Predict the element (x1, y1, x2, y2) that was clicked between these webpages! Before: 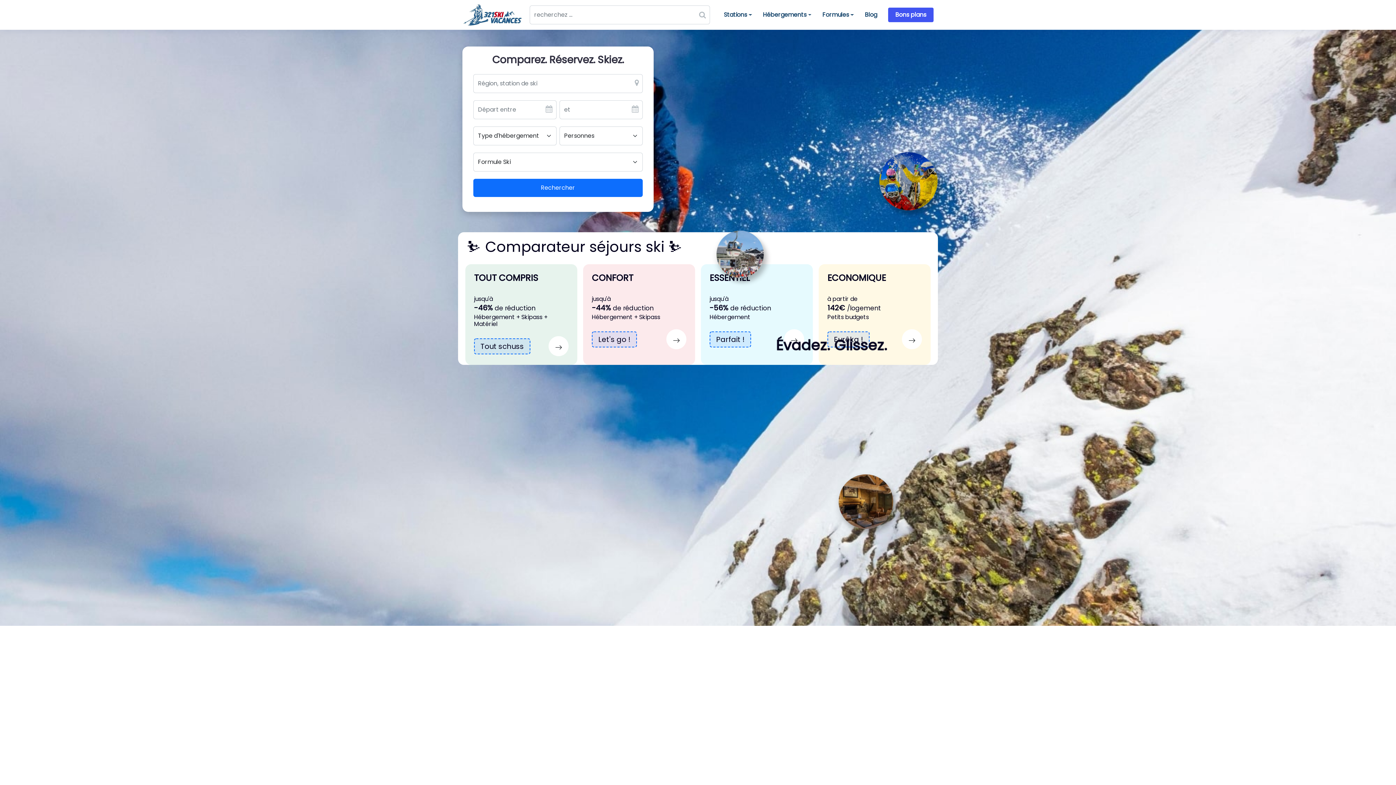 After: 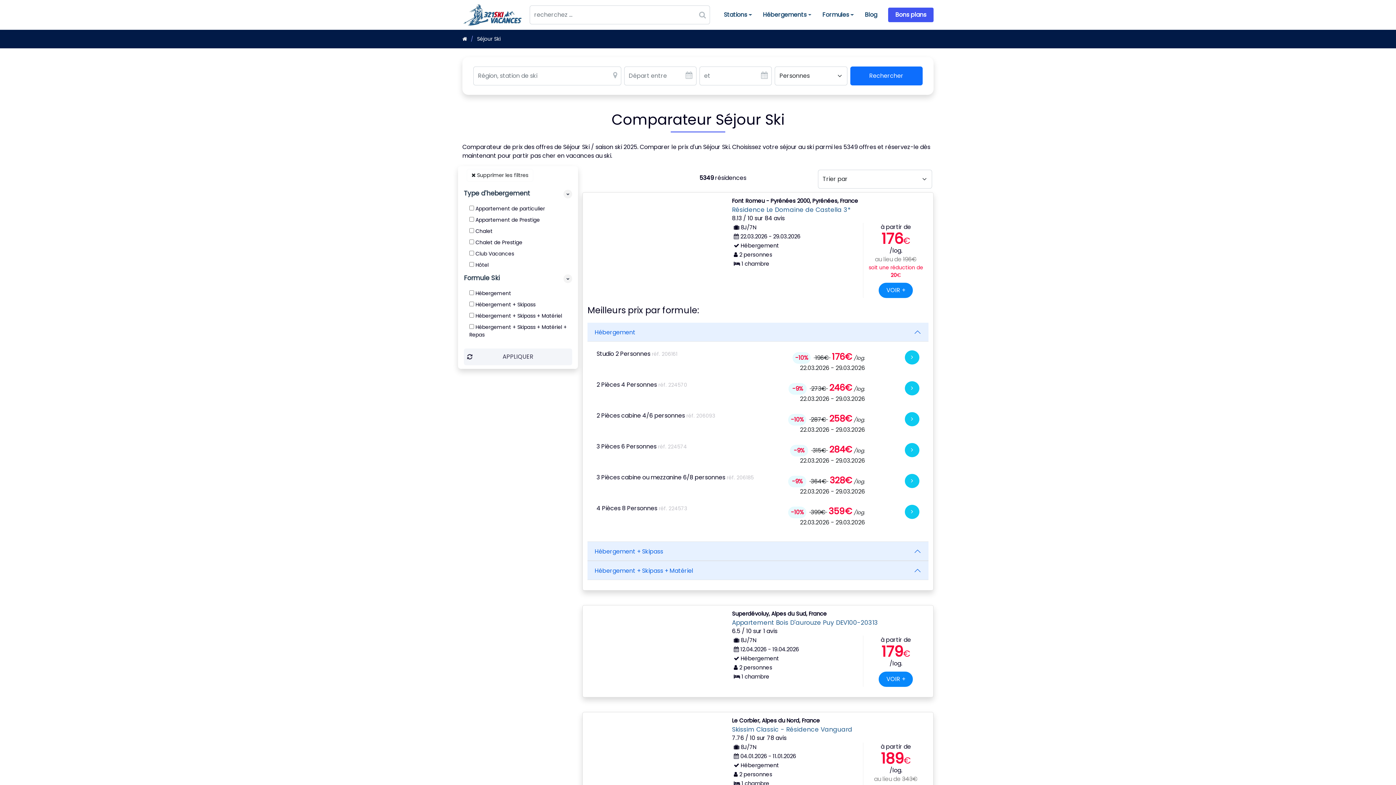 Action: label: Rechercher bbox: (473, 178, 642, 197)